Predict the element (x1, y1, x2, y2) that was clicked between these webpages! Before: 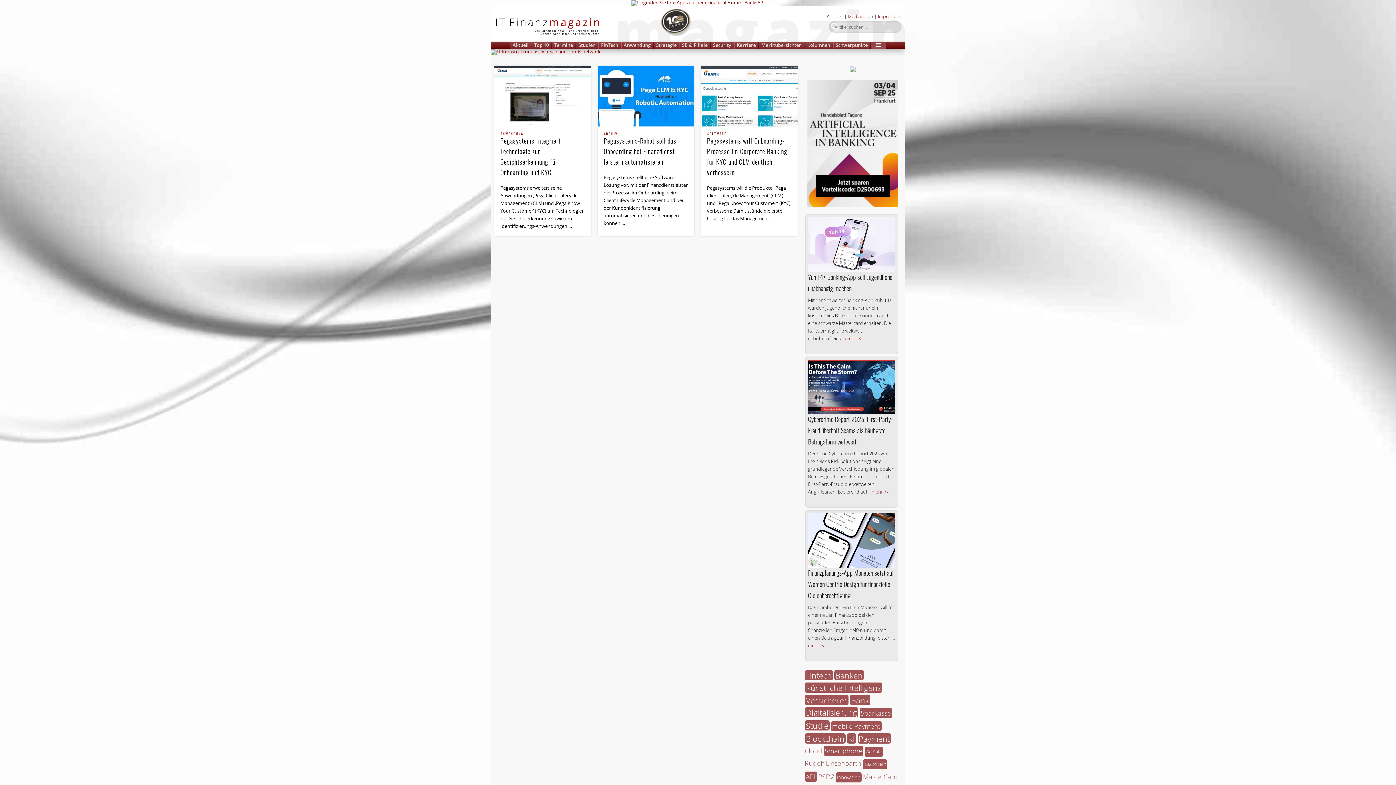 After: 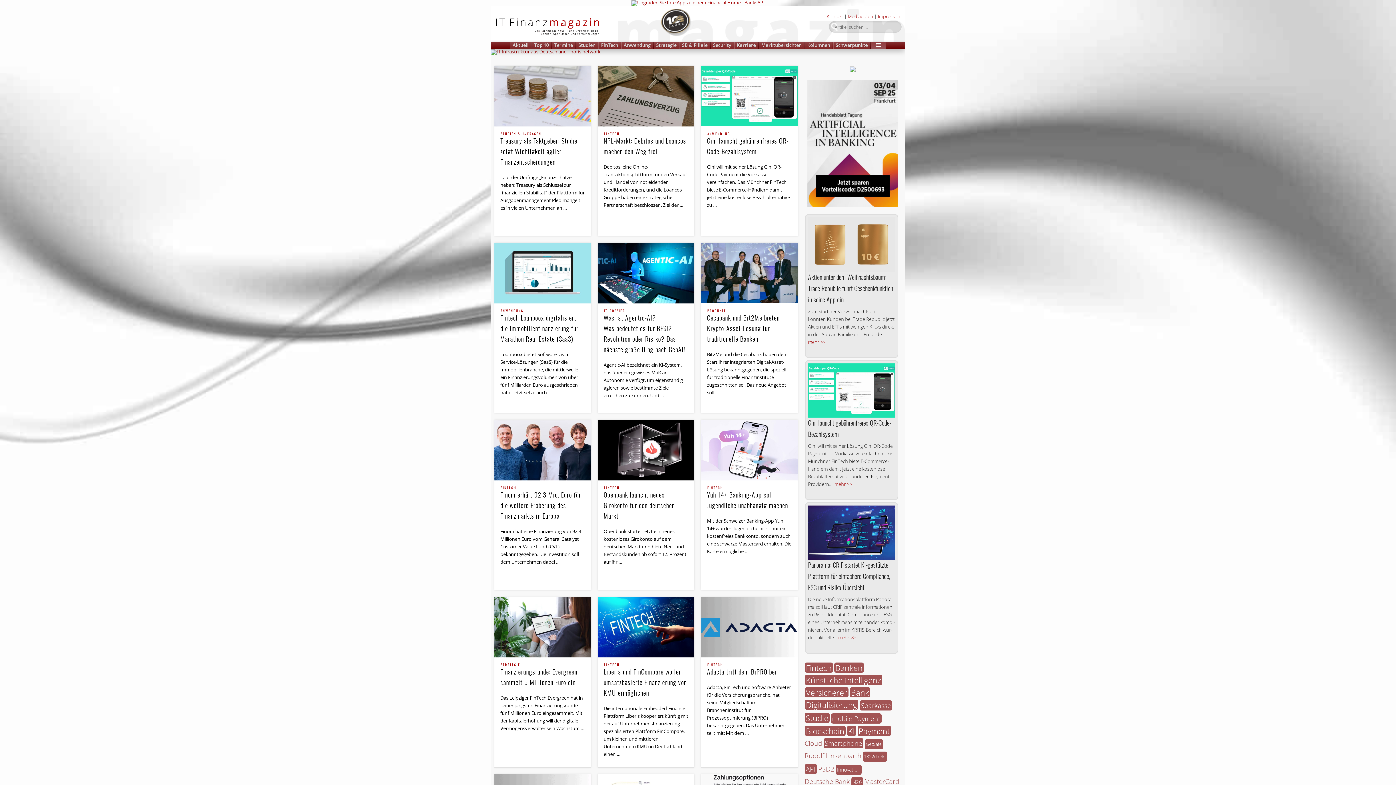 Action: bbox: (804, 670, 832, 680) label: Fintech